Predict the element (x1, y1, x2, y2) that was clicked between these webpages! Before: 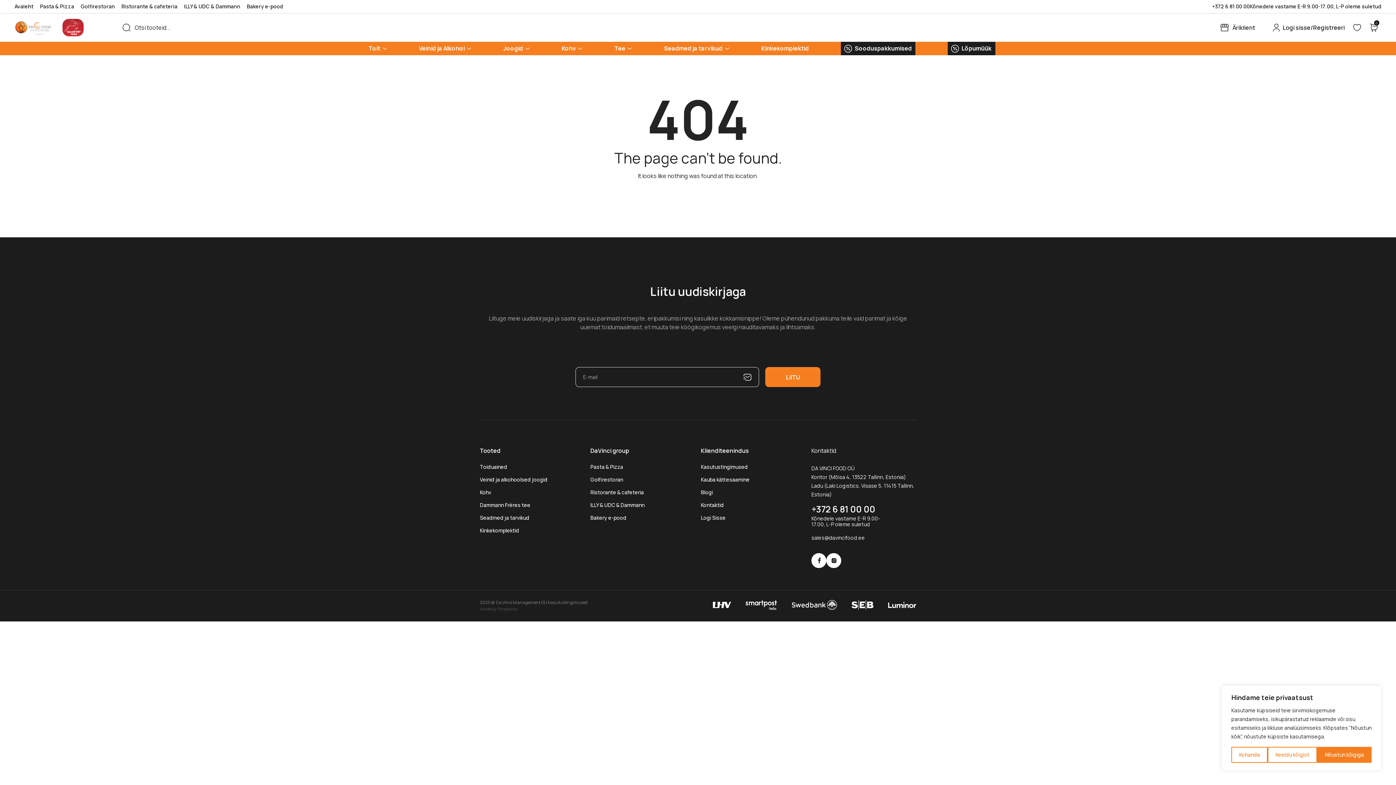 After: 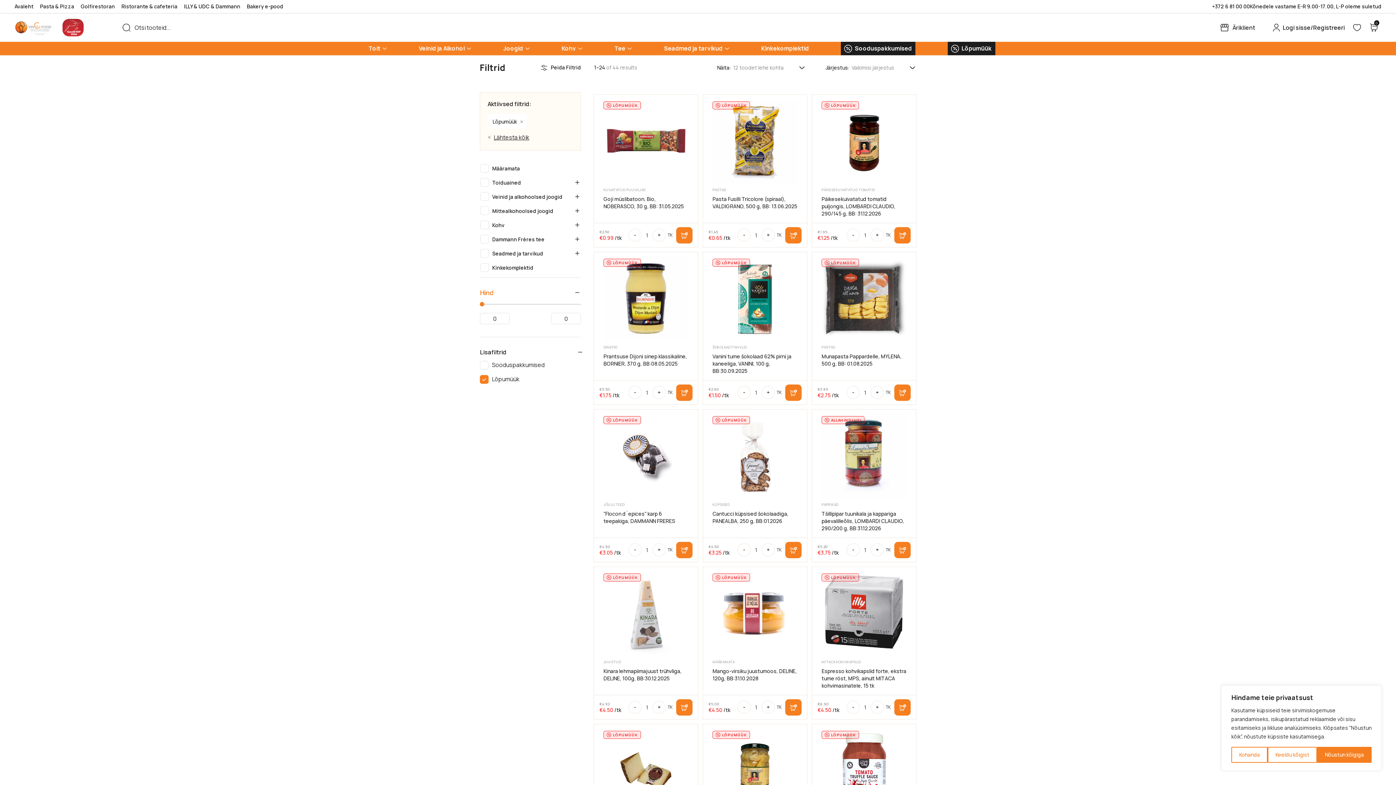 Action: label: Lõpumüük bbox: (947, 41, 995, 55)